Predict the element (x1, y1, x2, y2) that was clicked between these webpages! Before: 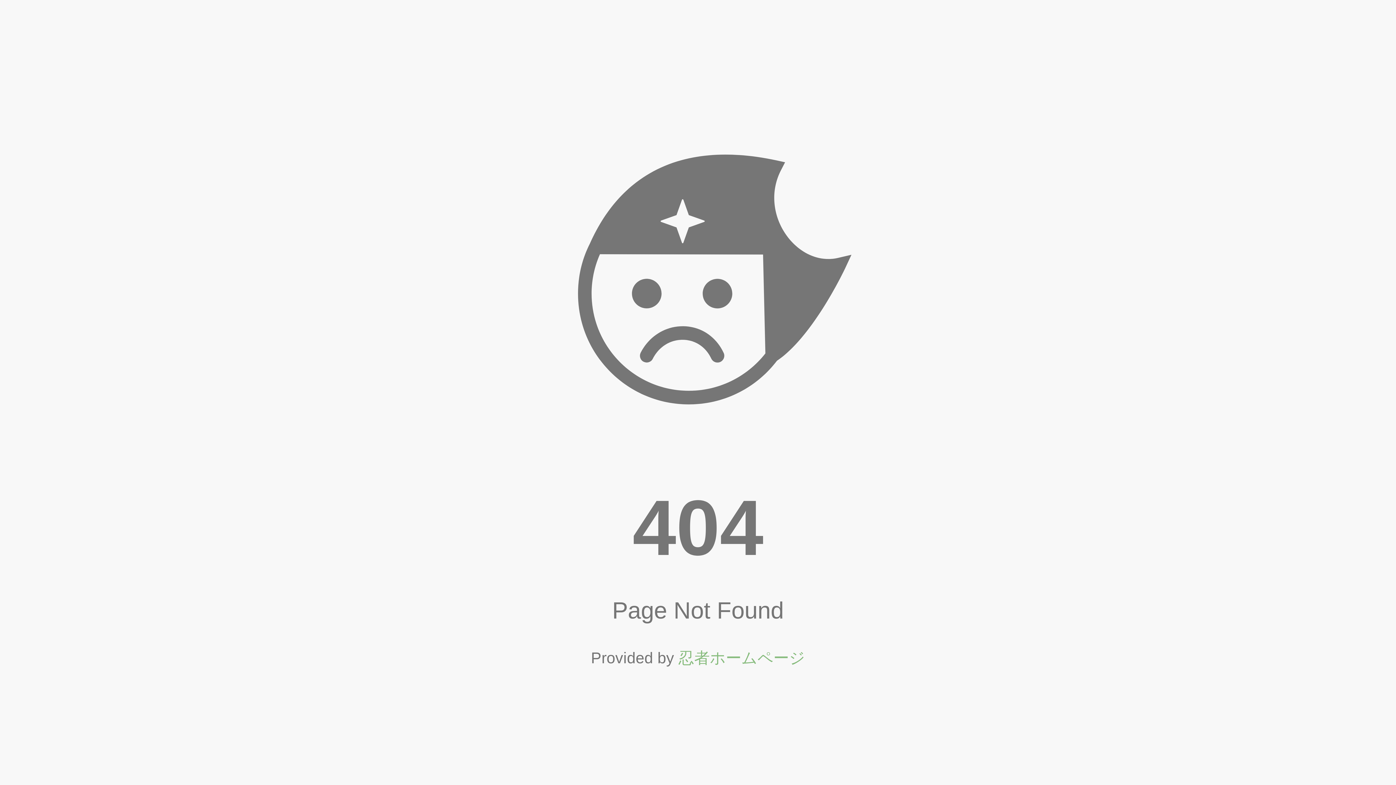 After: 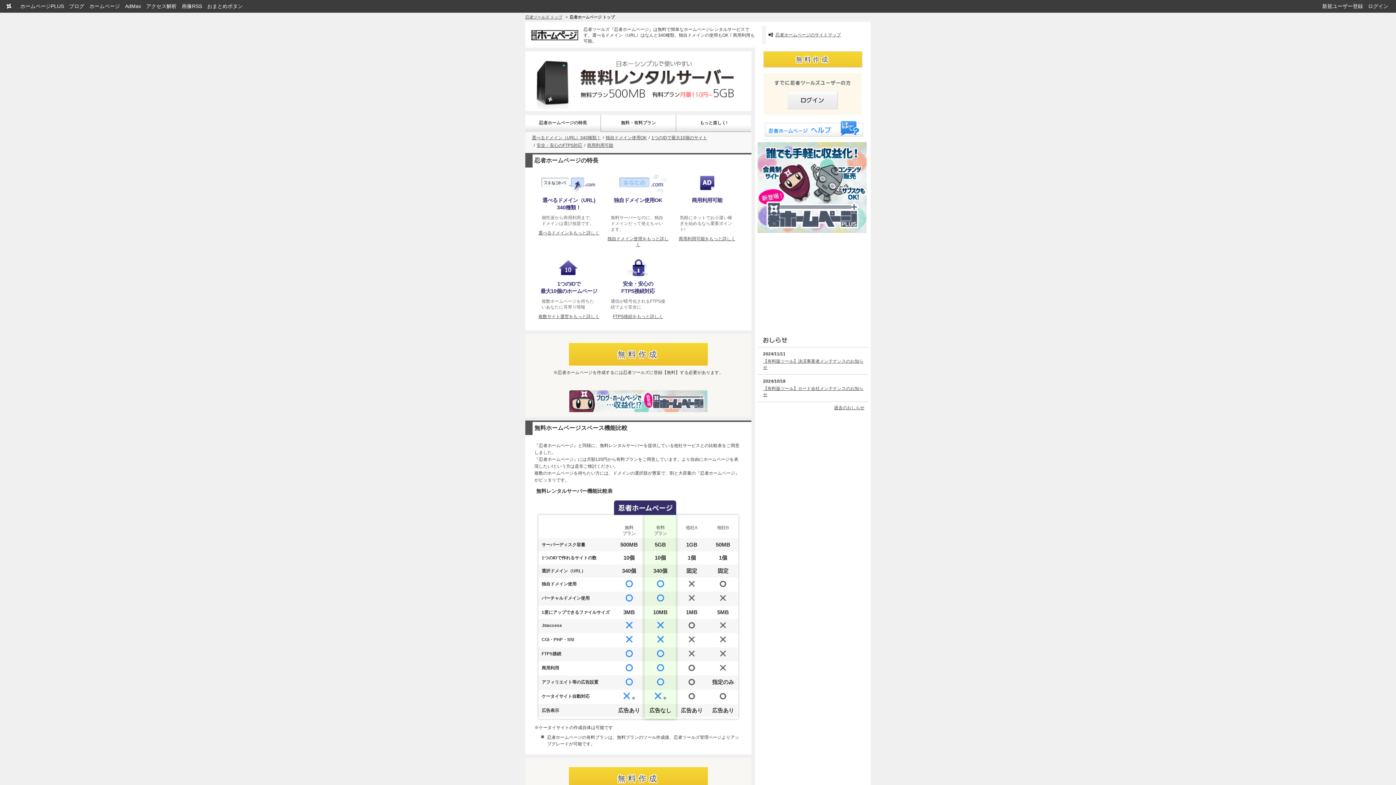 Action: bbox: (678, 649, 805, 667) label: 忍者ホームページ